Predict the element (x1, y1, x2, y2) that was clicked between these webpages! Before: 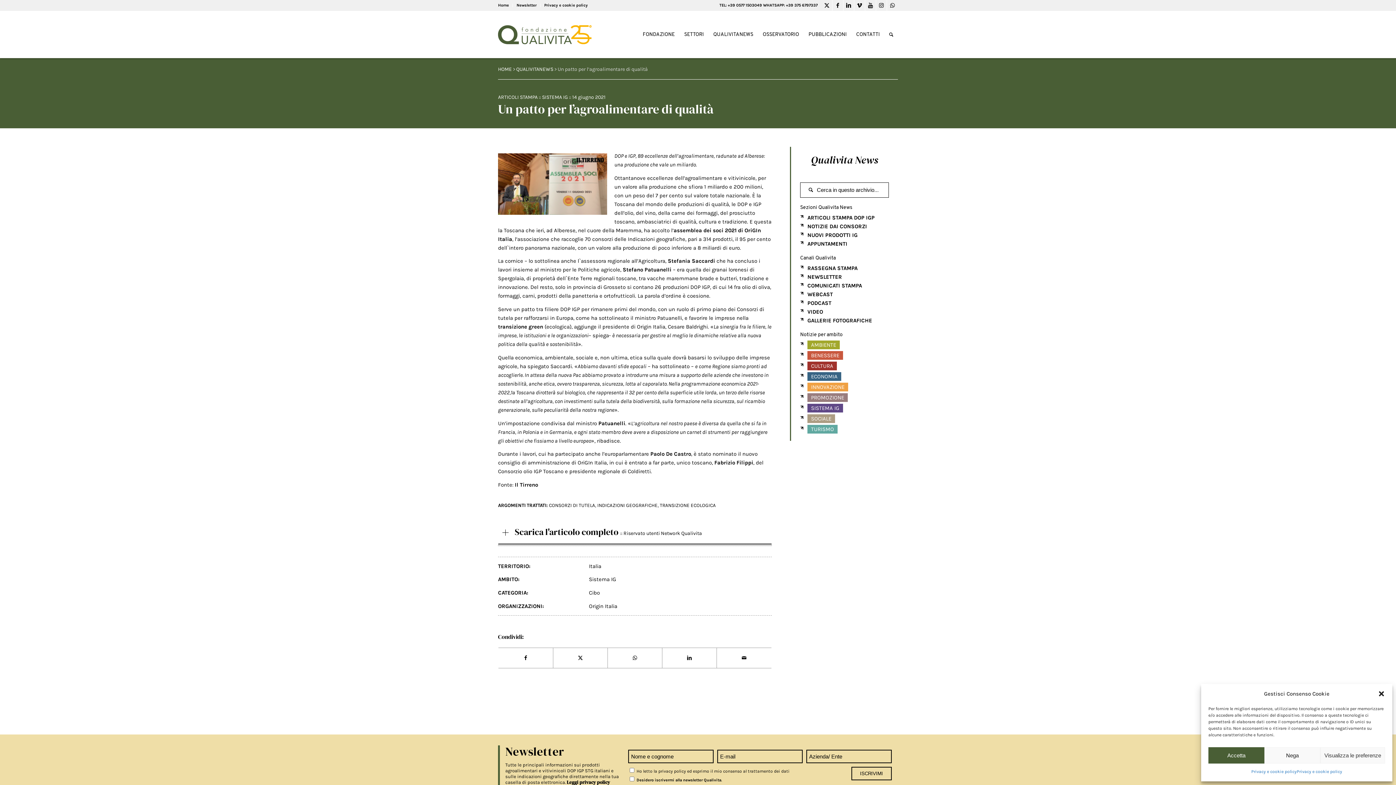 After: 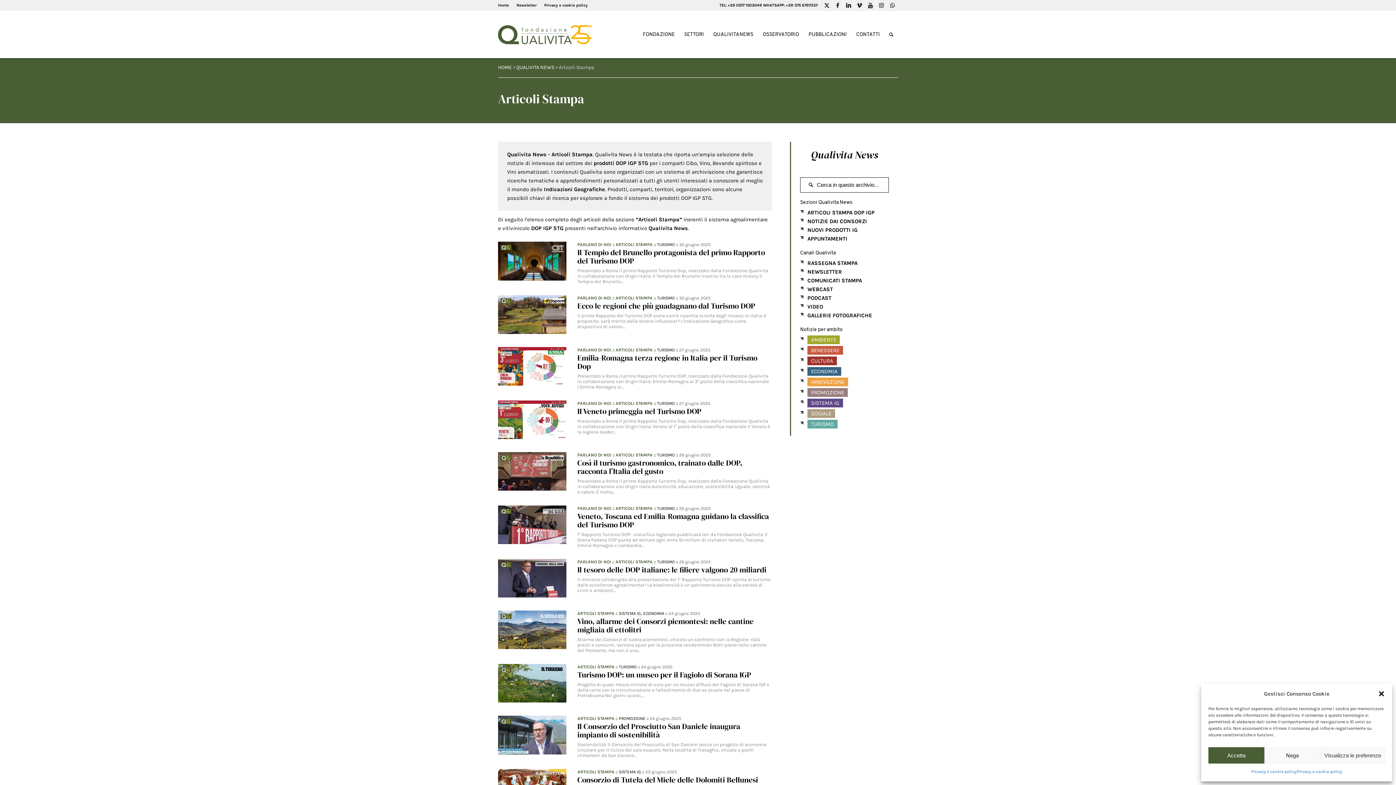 Action: label: ARTICOLI STAMPA DOP IGP bbox: (807, 213, 889, 222)